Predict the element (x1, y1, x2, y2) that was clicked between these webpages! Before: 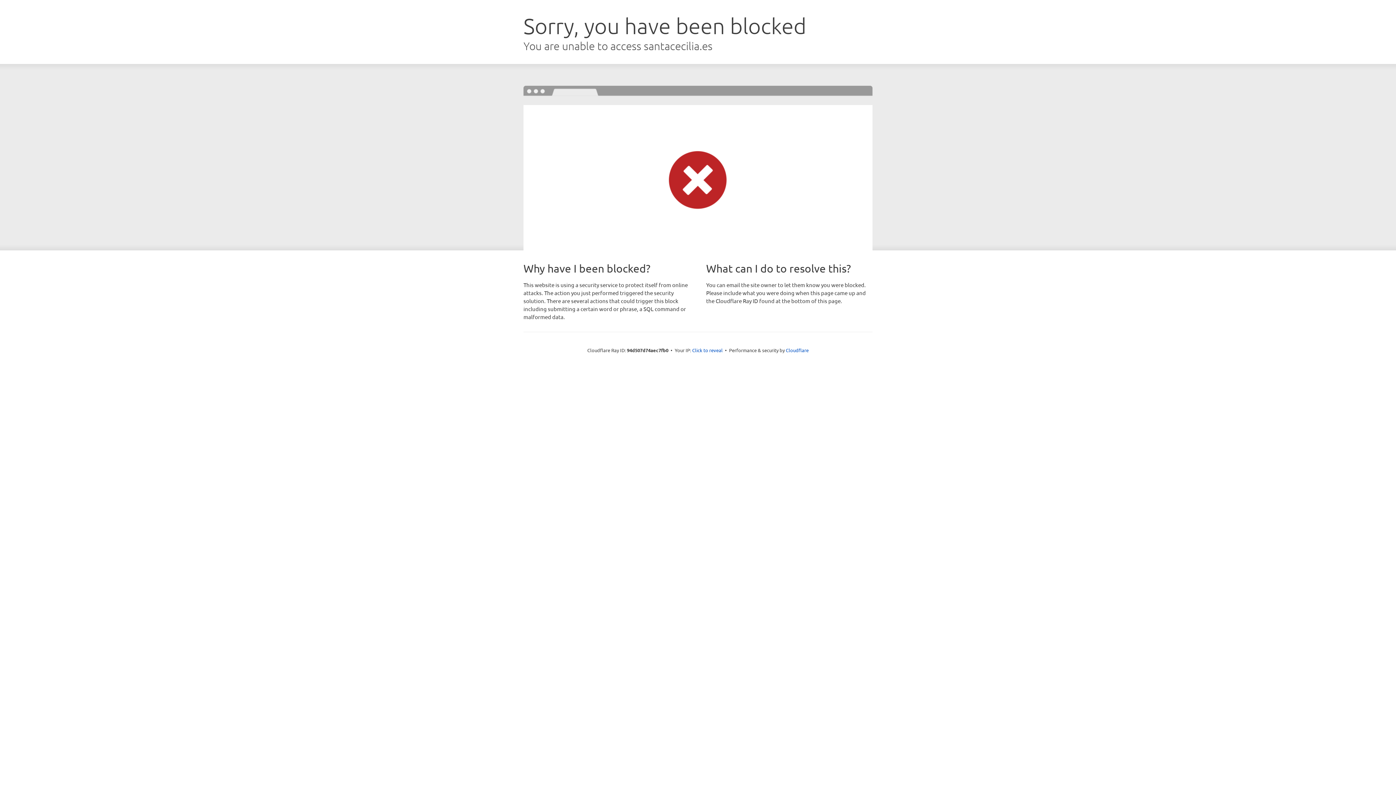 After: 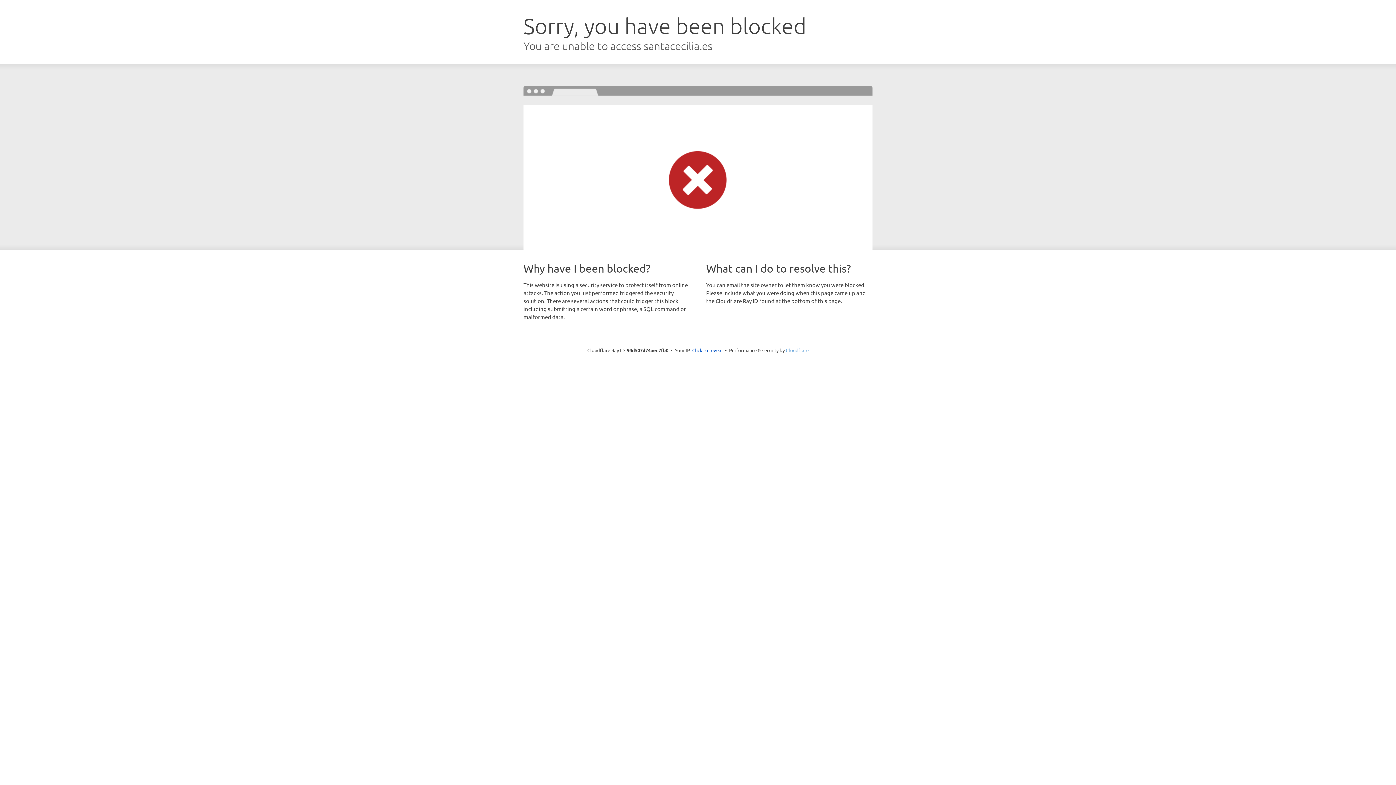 Action: bbox: (786, 347, 808, 353) label: Cloudflare